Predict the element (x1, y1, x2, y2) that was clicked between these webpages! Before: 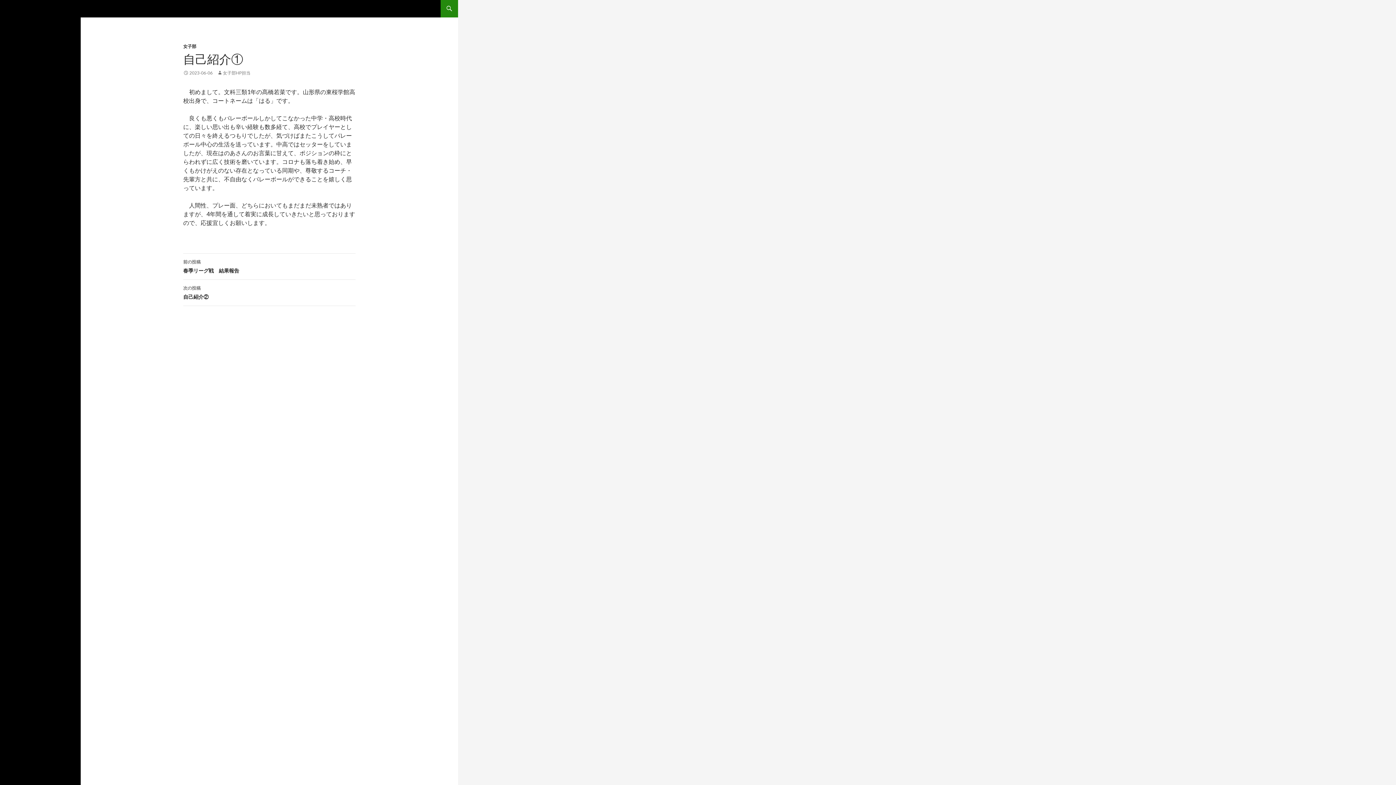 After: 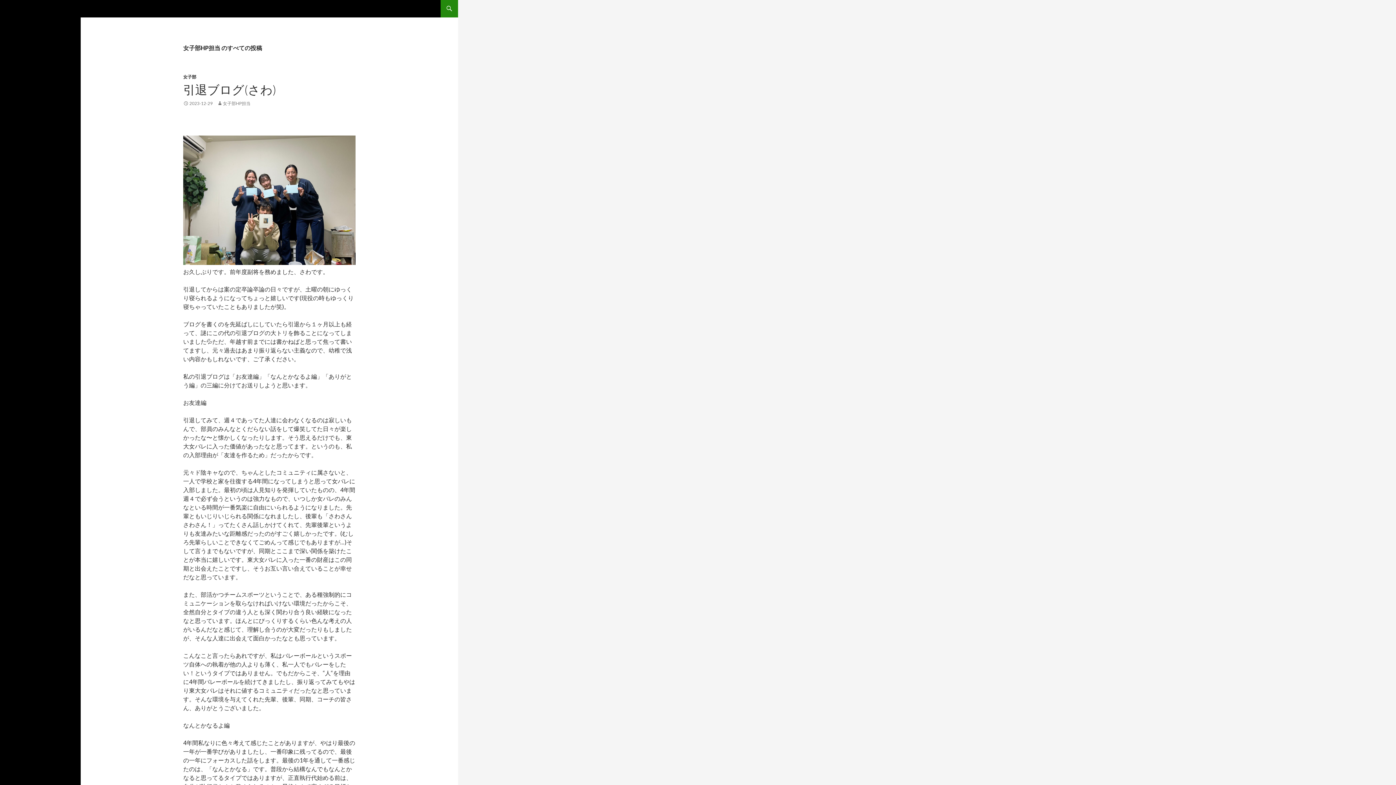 Action: bbox: (217, 70, 250, 75) label: 女子部HP担当